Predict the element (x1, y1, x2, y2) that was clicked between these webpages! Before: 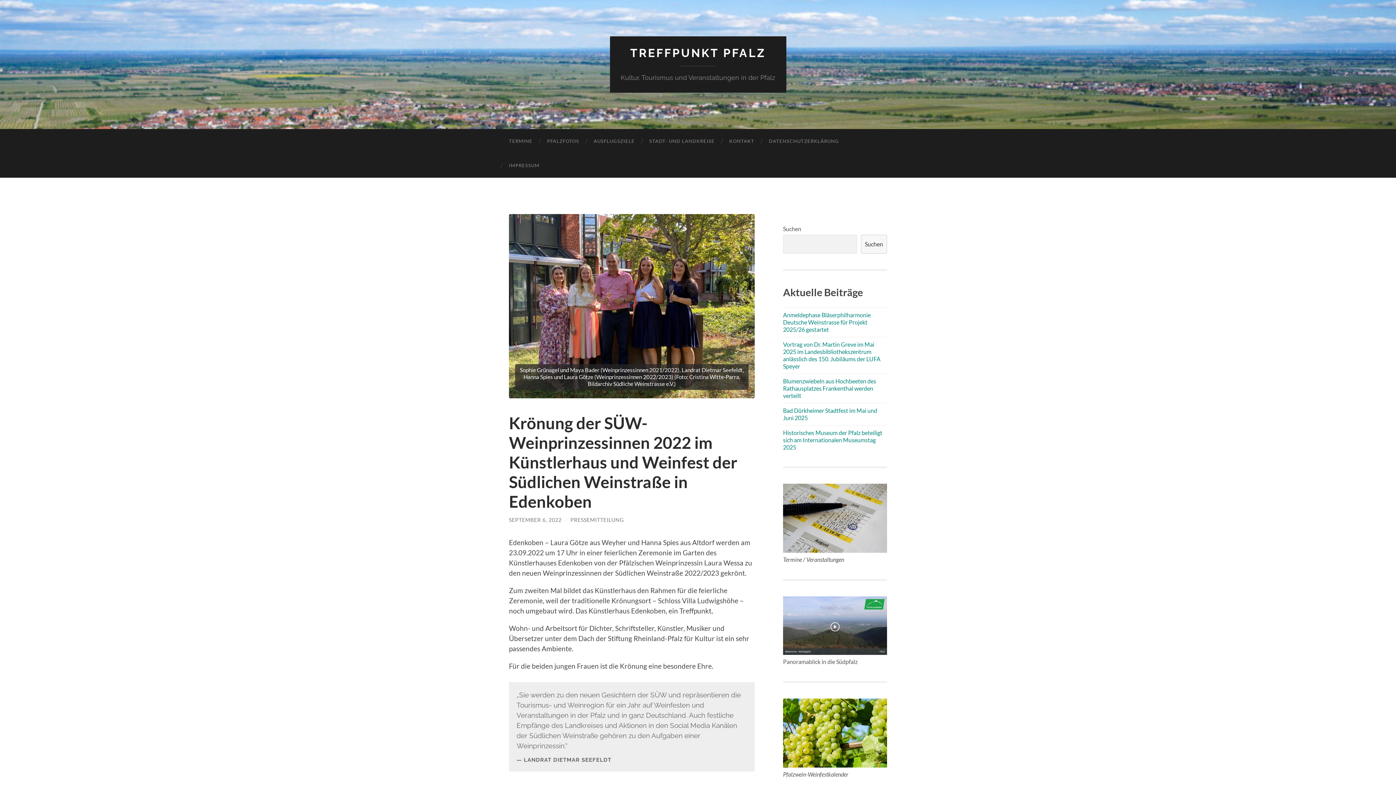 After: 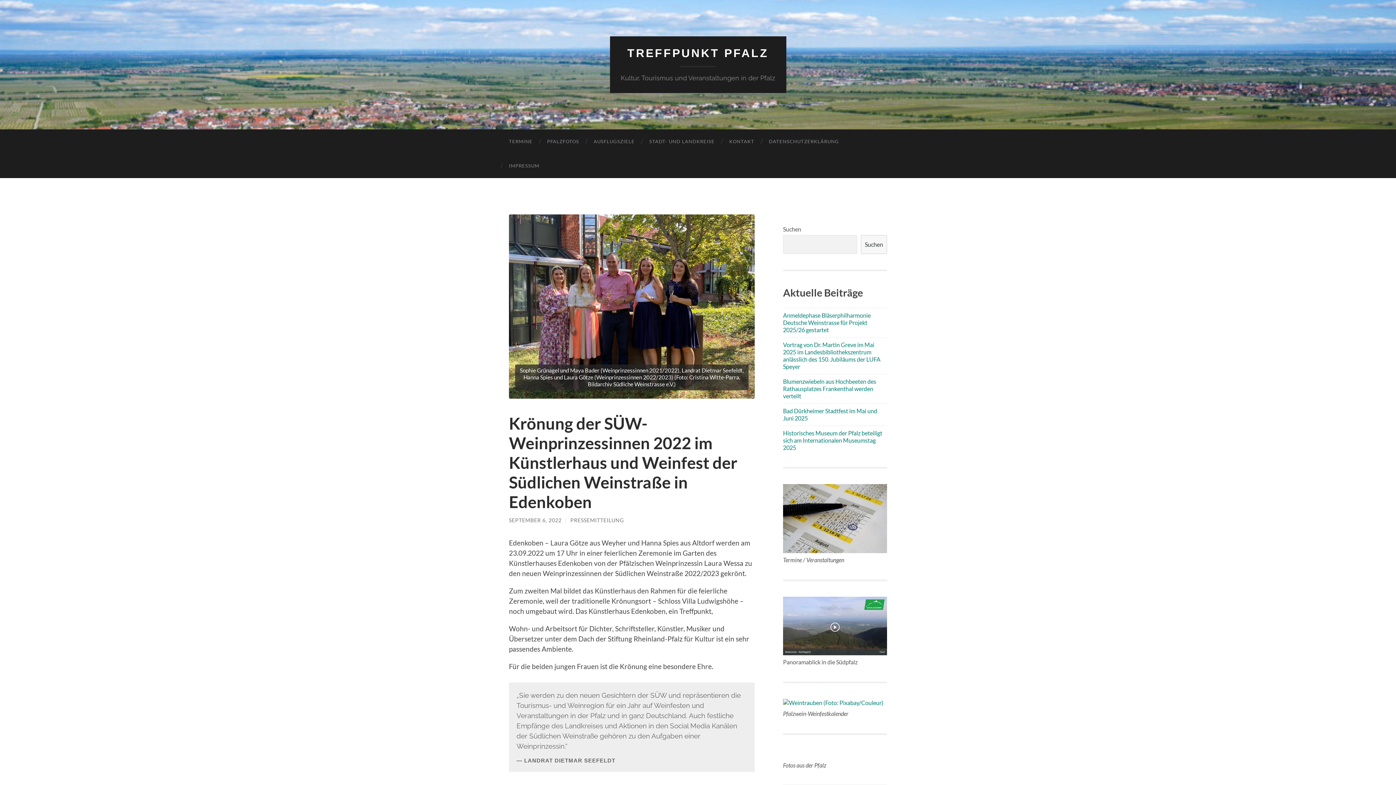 Action: bbox: (509, 214, 754, 398)